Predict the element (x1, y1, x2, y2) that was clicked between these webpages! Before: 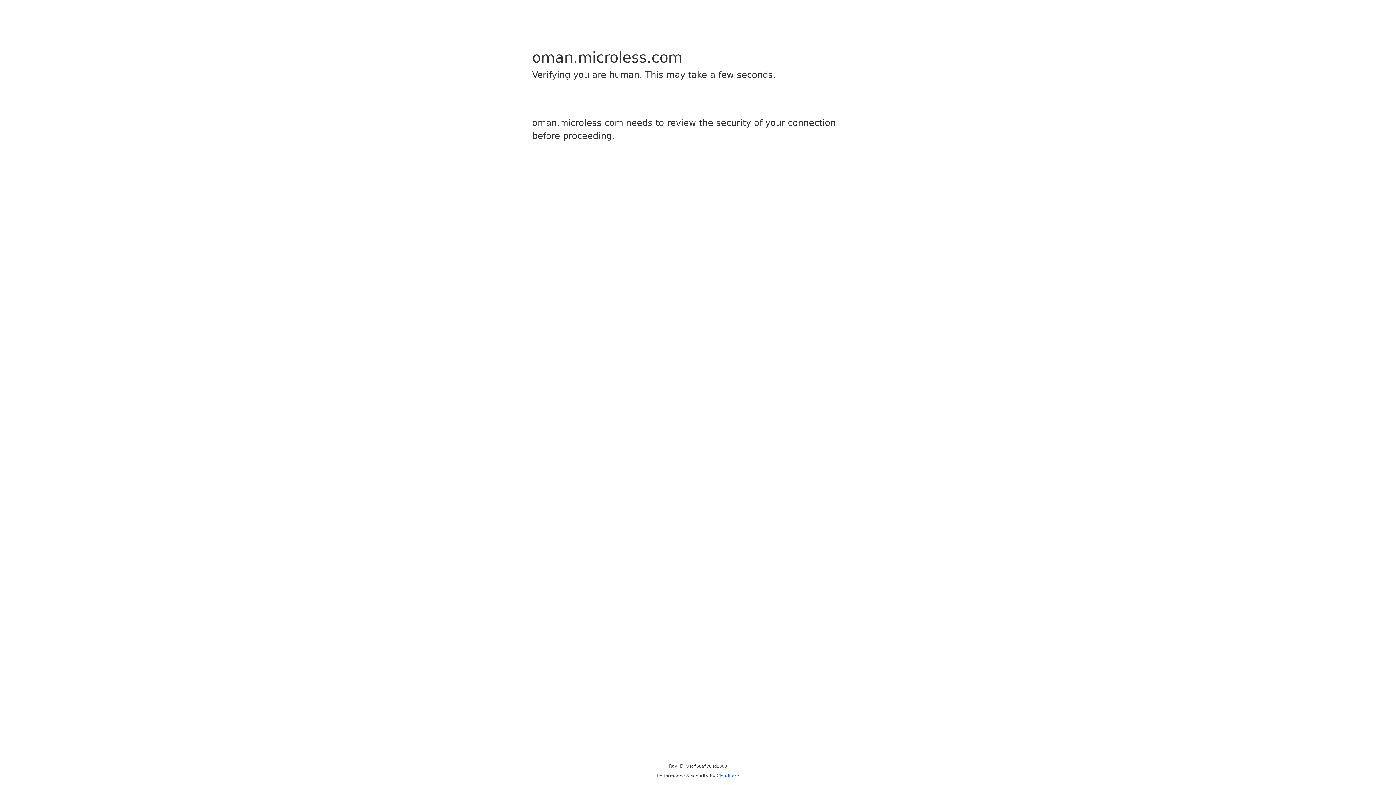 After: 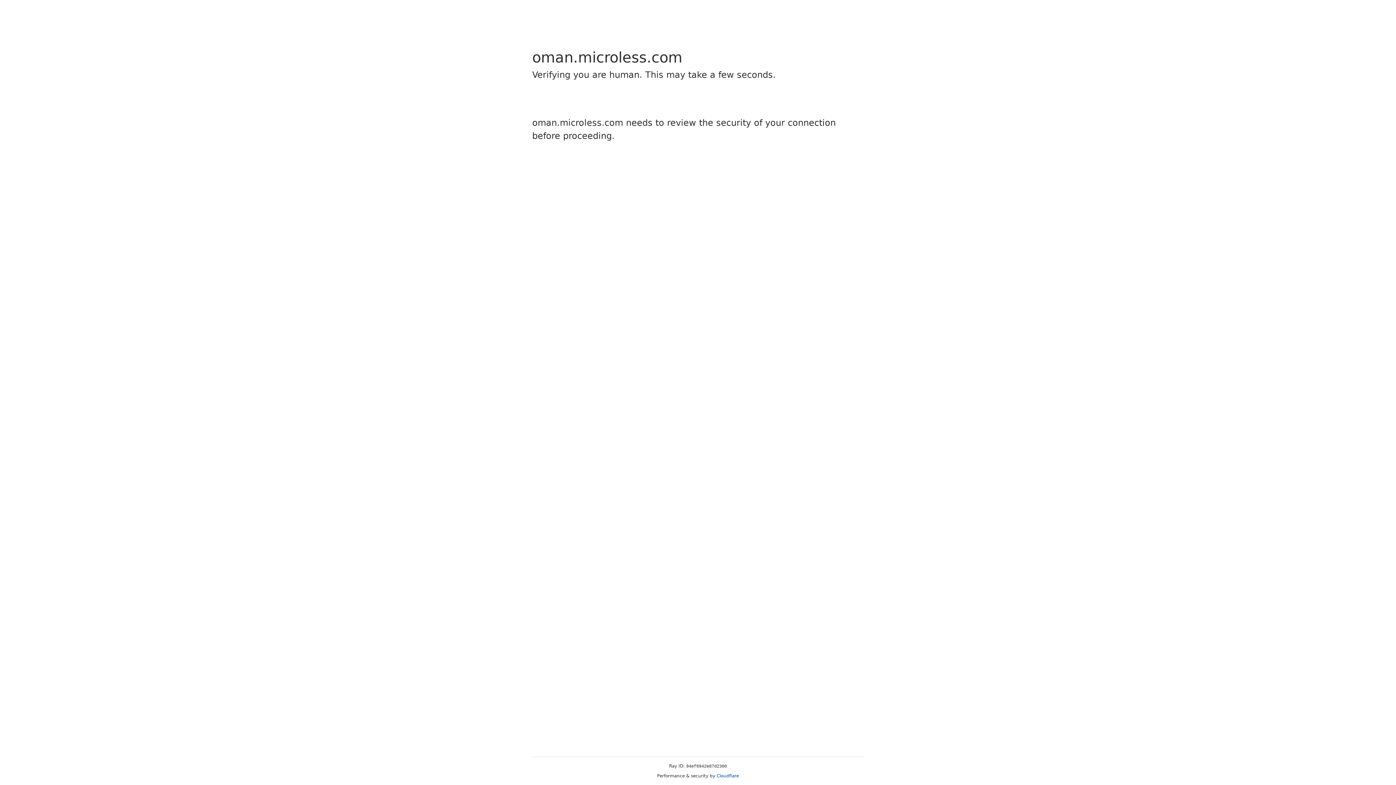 Action: label: Cloudflare bbox: (716, 773, 739, 778)